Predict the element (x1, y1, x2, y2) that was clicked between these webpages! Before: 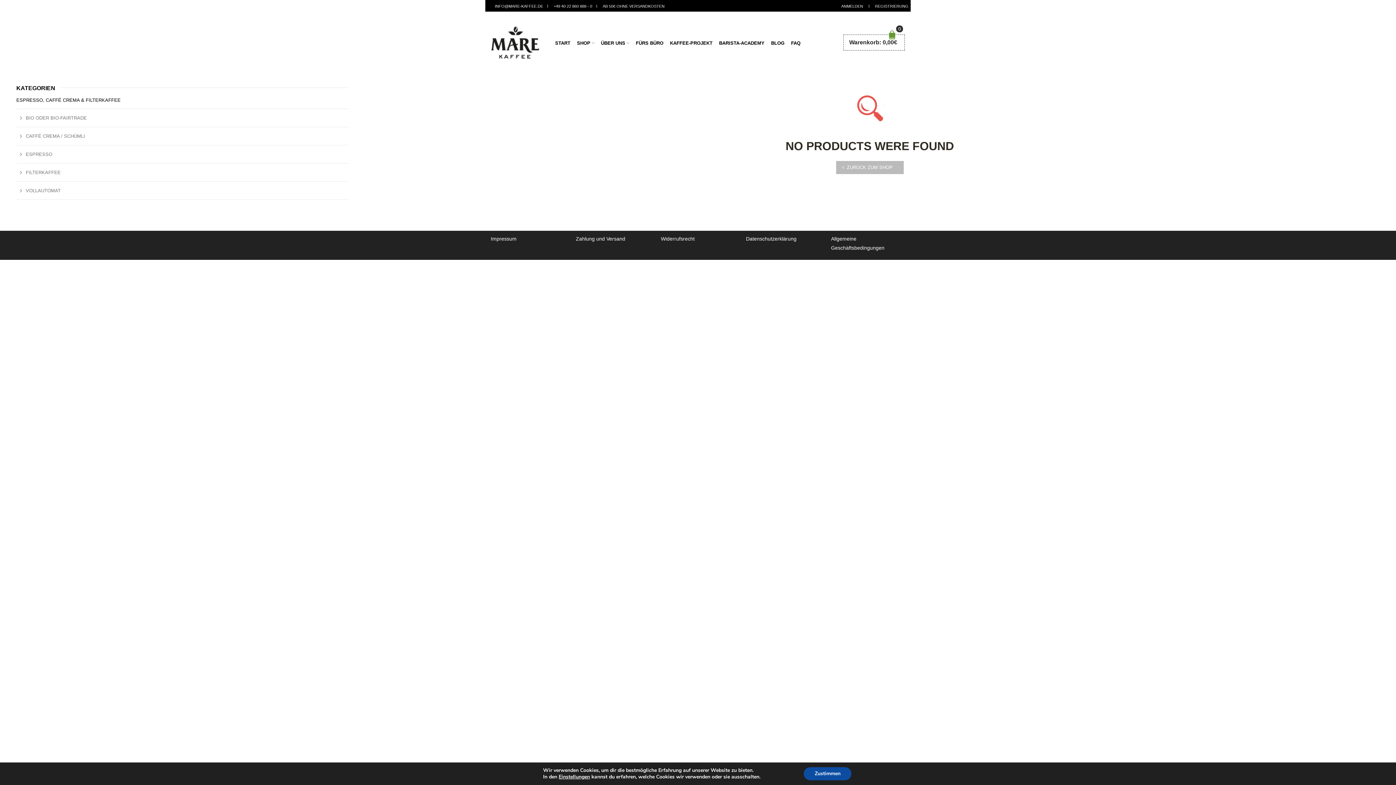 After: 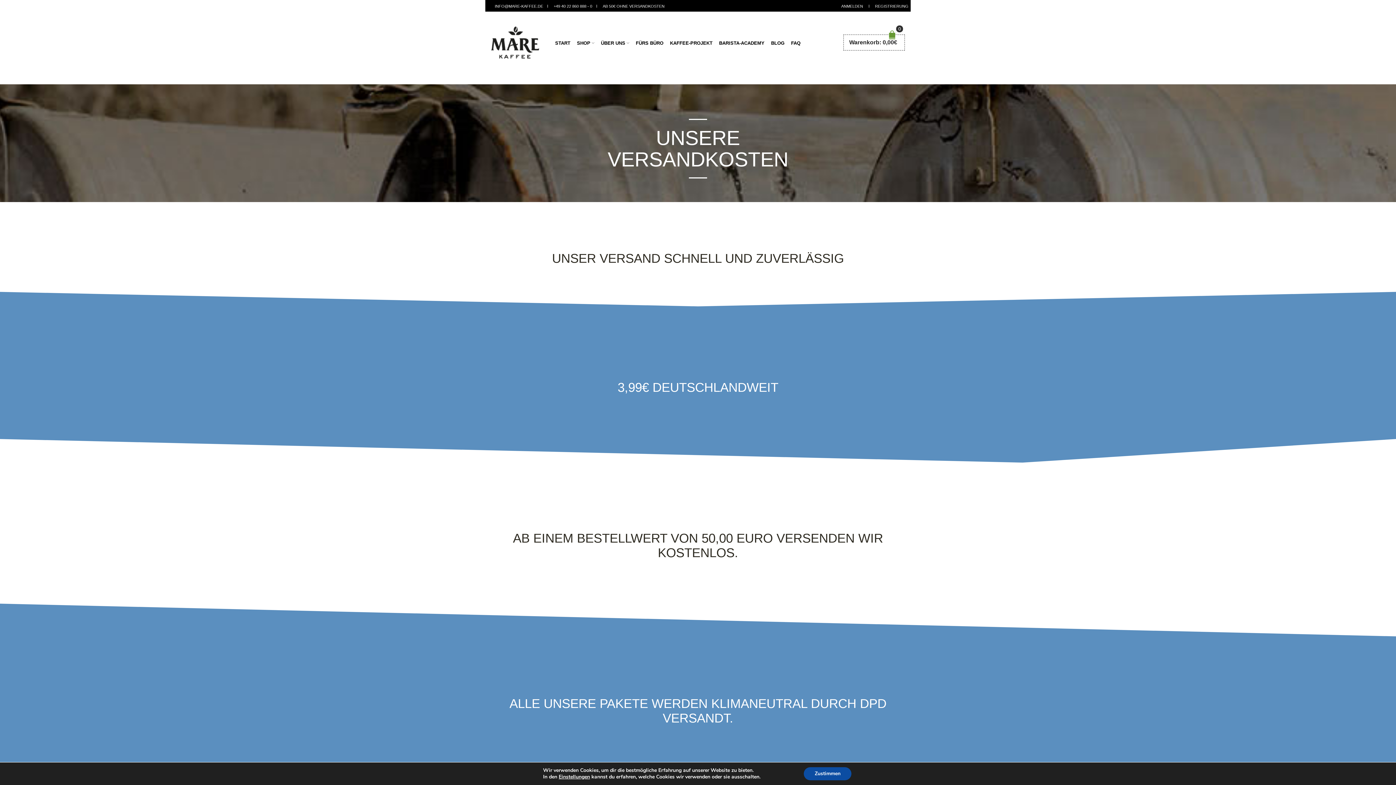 Action: label: AB 50€ OHNE VERSANDKOSTEN bbox: (602, 4, 664, 8)